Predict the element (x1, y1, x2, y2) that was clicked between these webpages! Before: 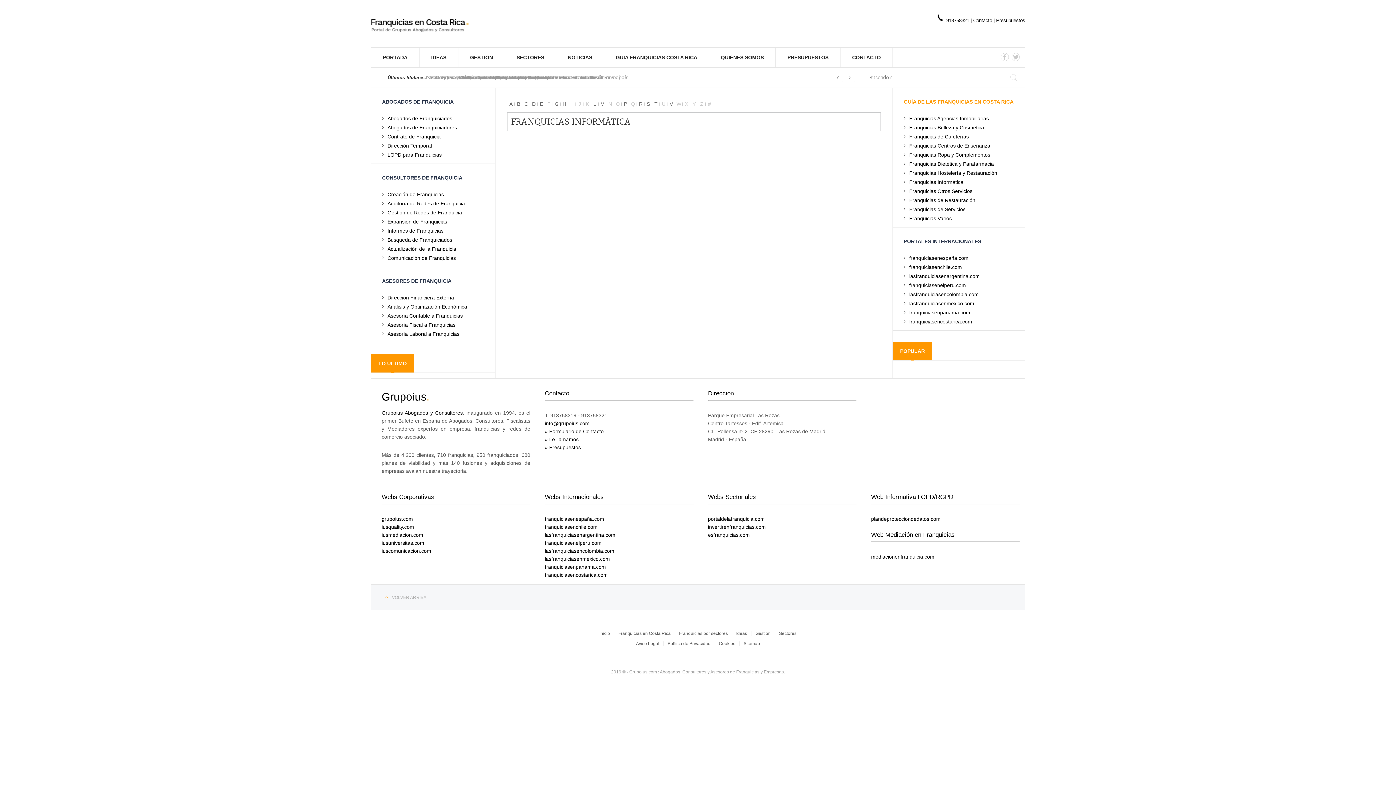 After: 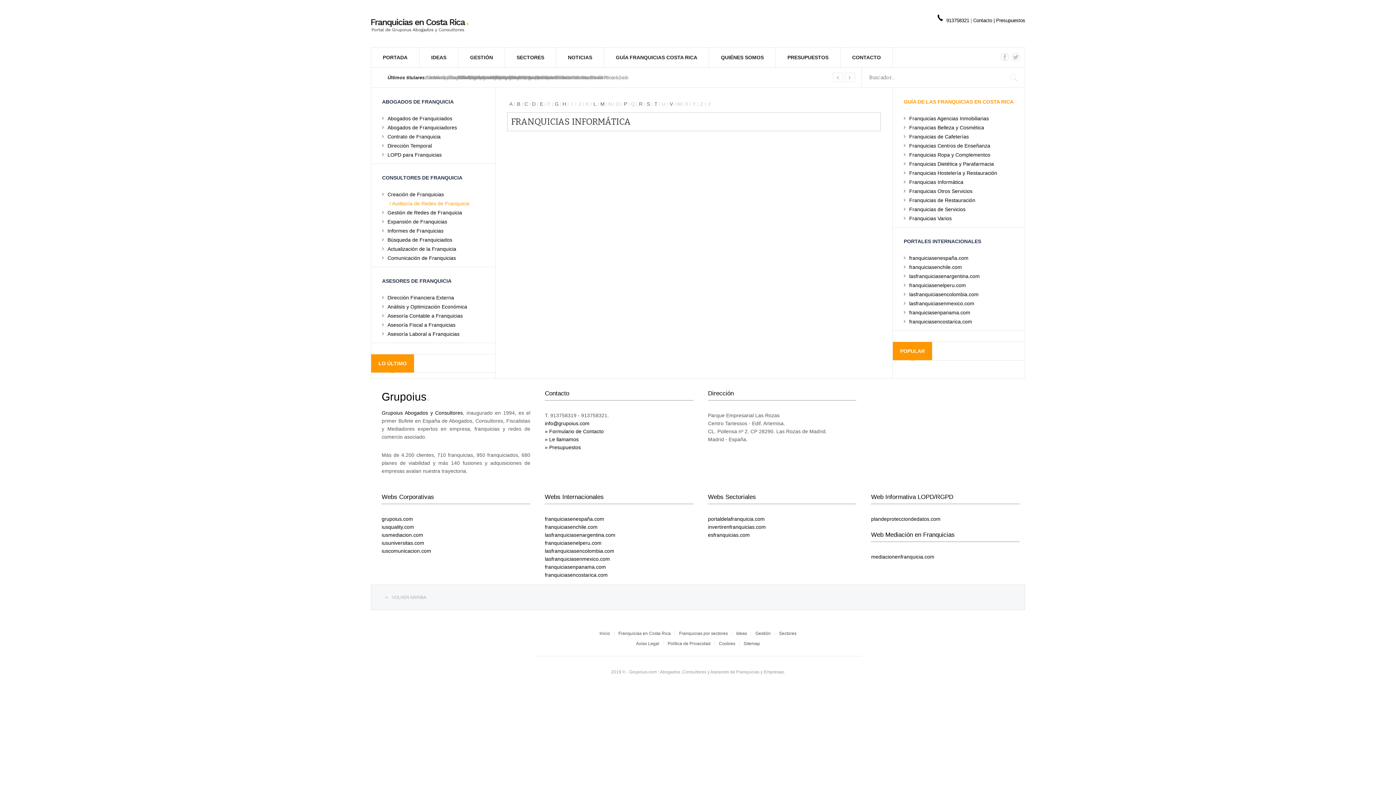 Action: bbox: (382, 198, 489, 206) label: Auditoría de Redes de Franquicia